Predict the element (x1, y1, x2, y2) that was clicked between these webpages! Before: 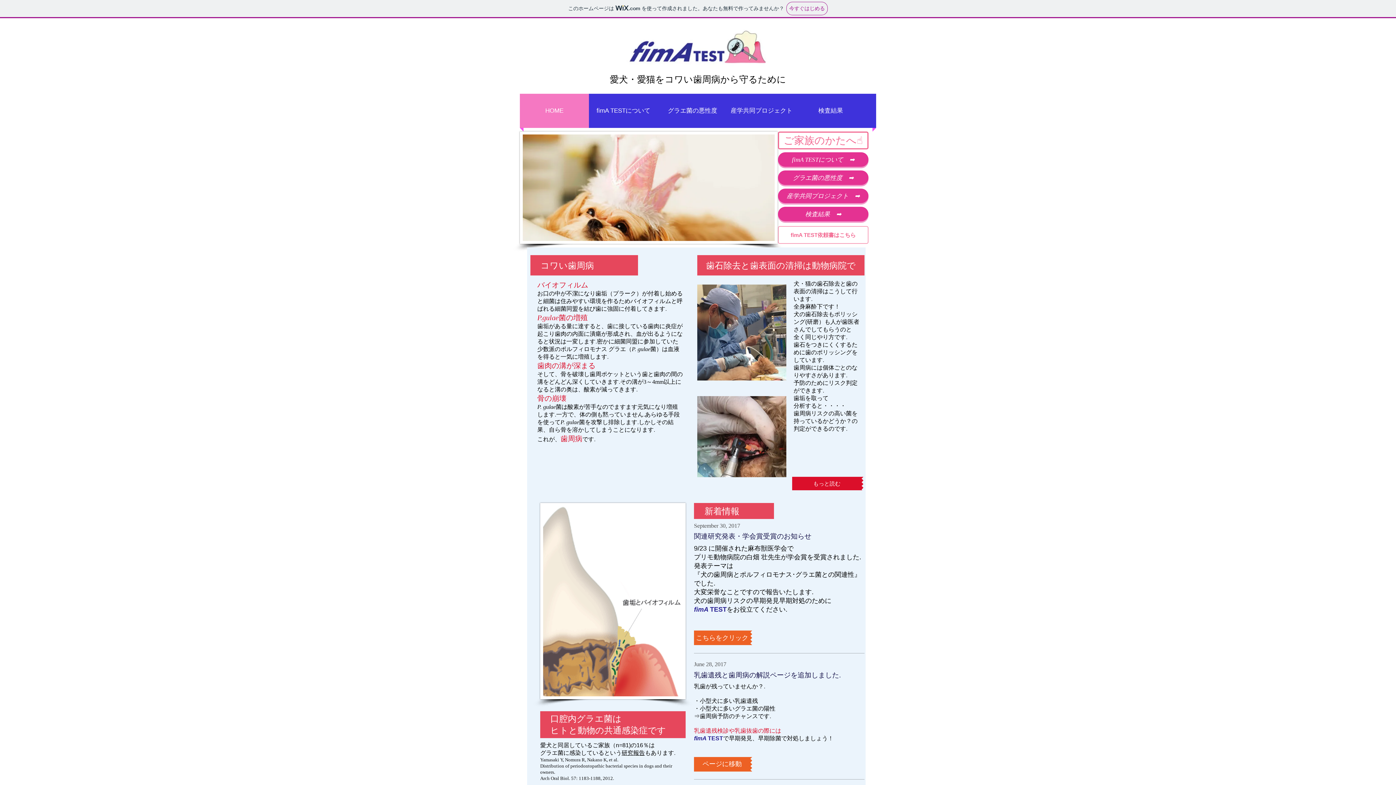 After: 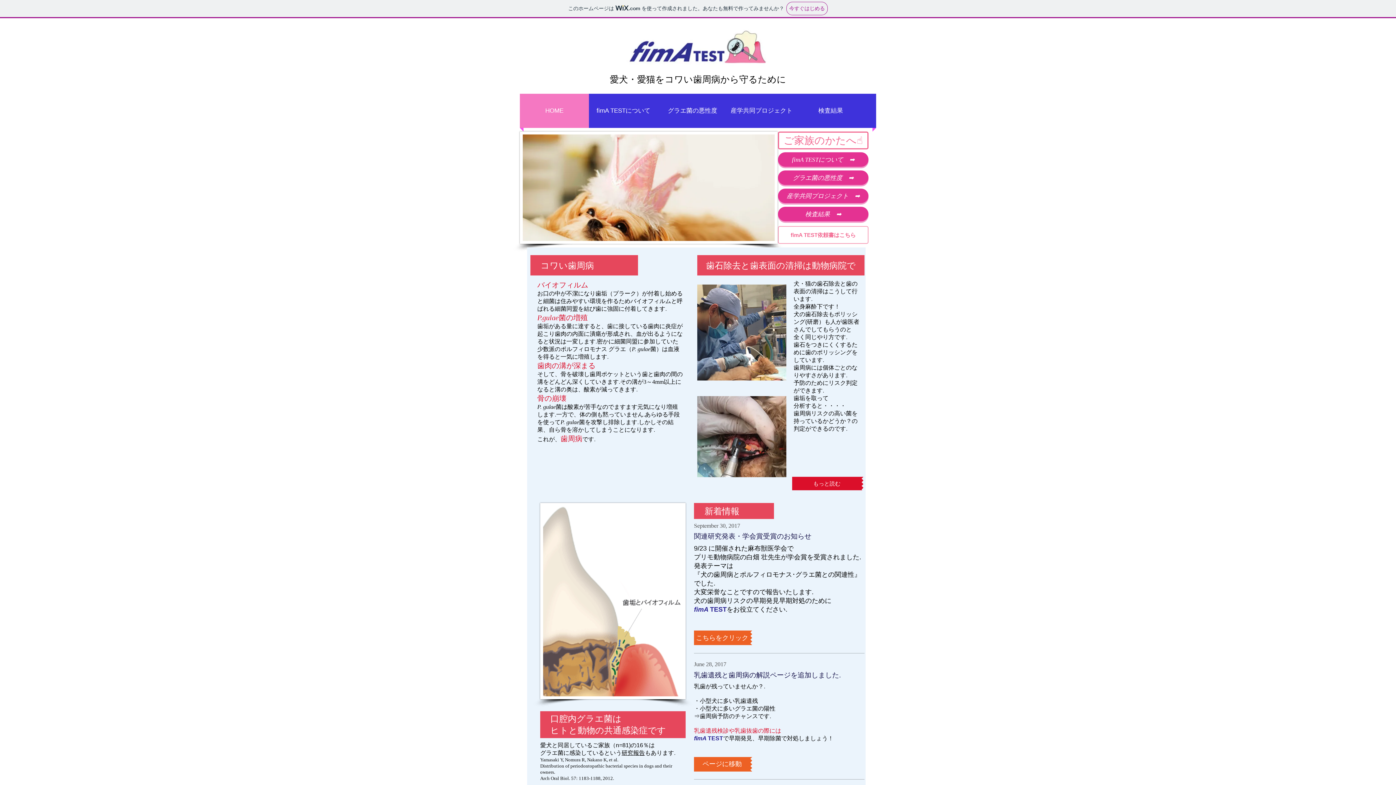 Action: bbox: (603, 18, 790, 73)